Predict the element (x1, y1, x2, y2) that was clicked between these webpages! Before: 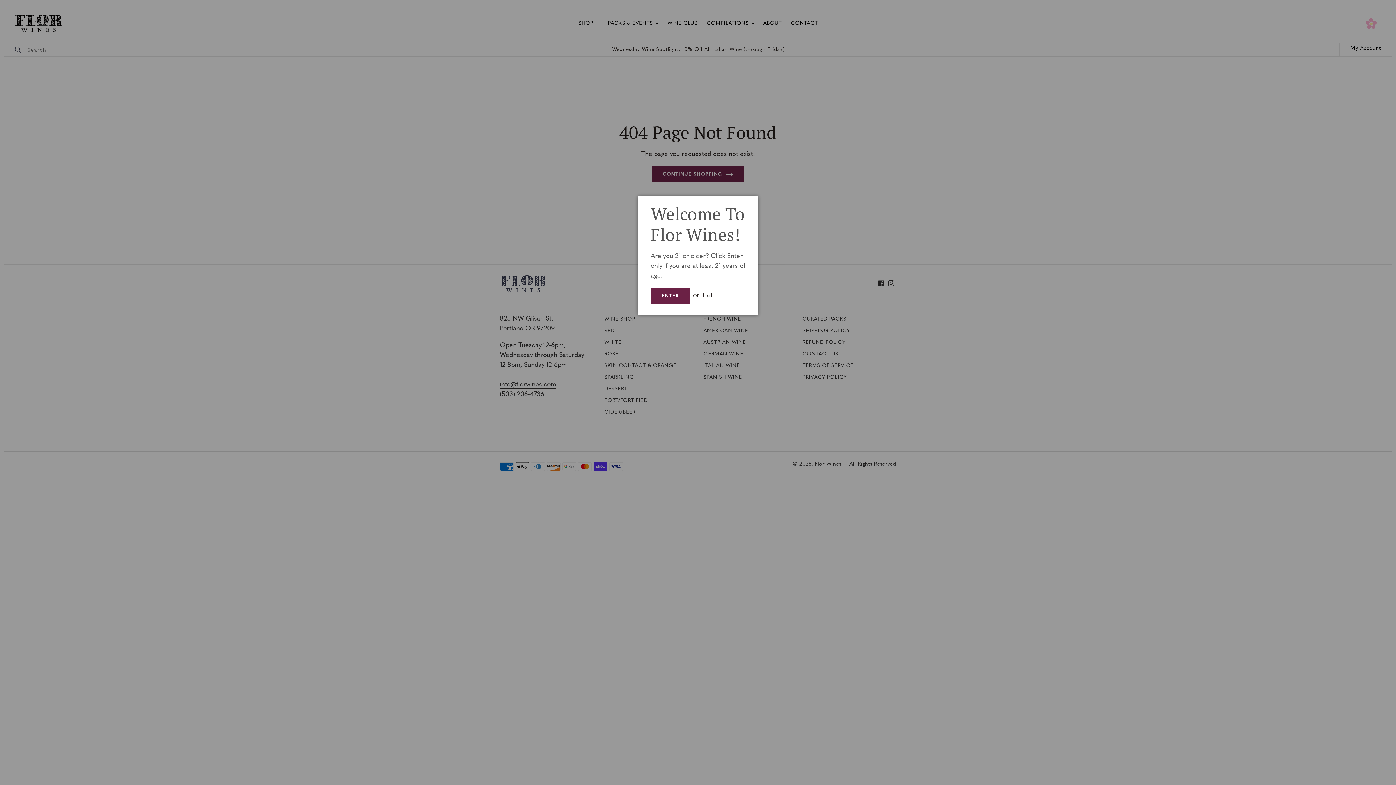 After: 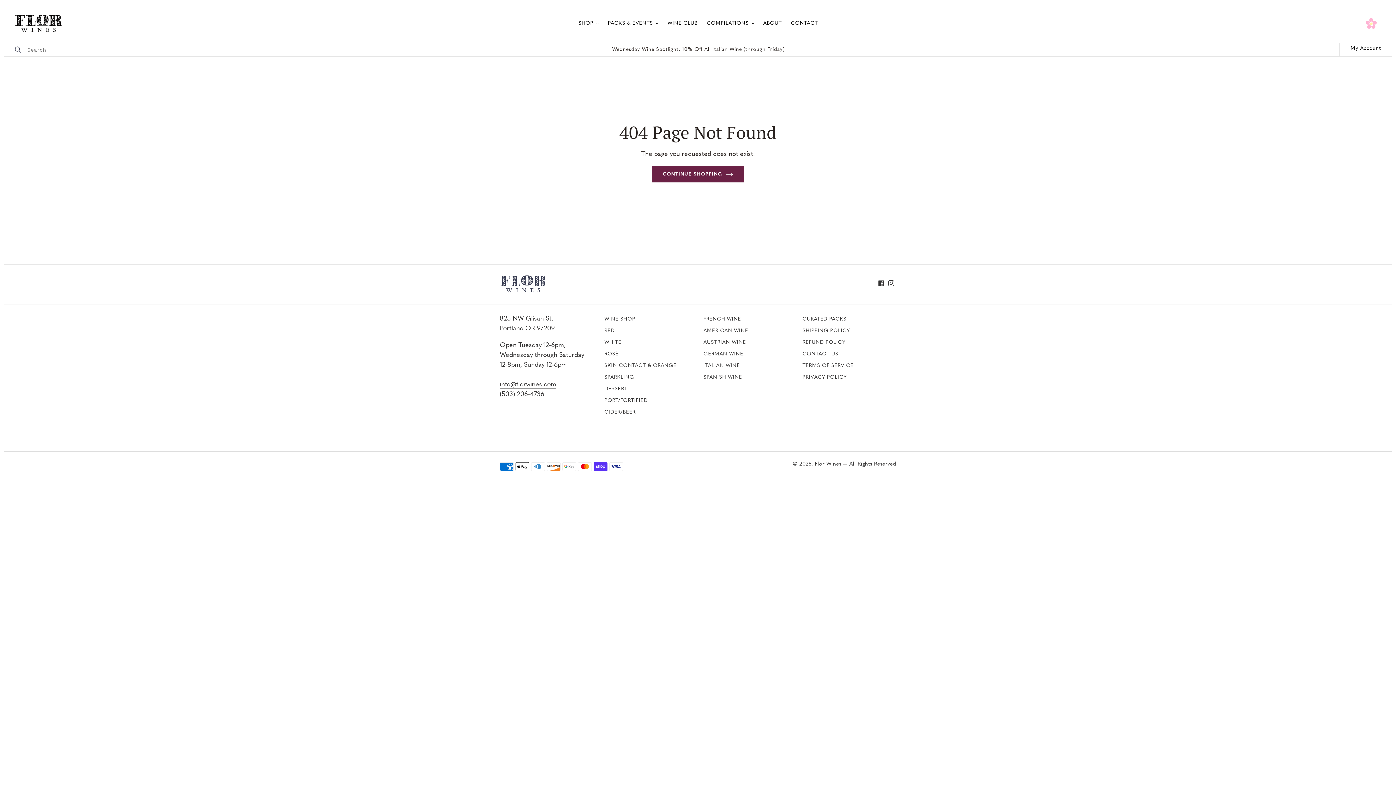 Action: bbox: (650, 287, 690, 304) label: ENTER